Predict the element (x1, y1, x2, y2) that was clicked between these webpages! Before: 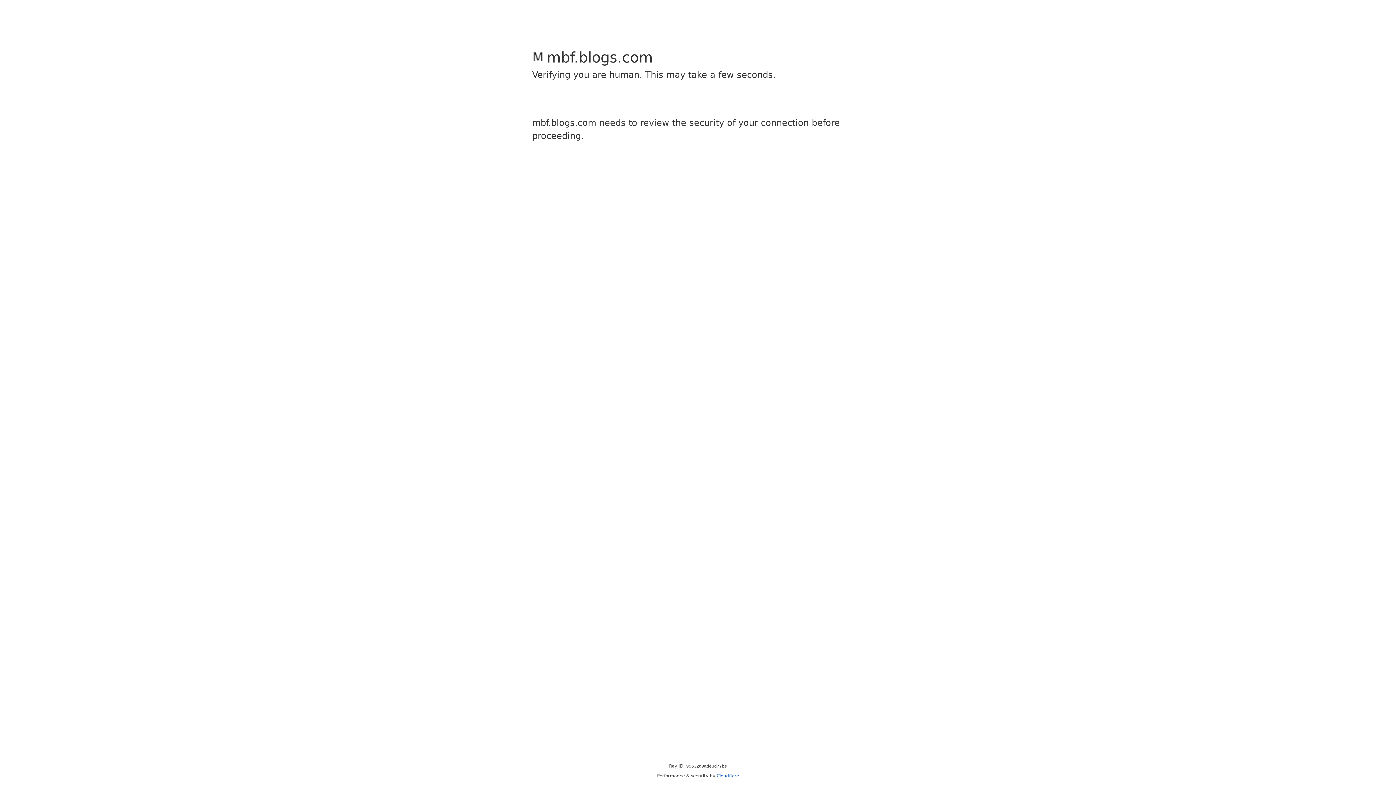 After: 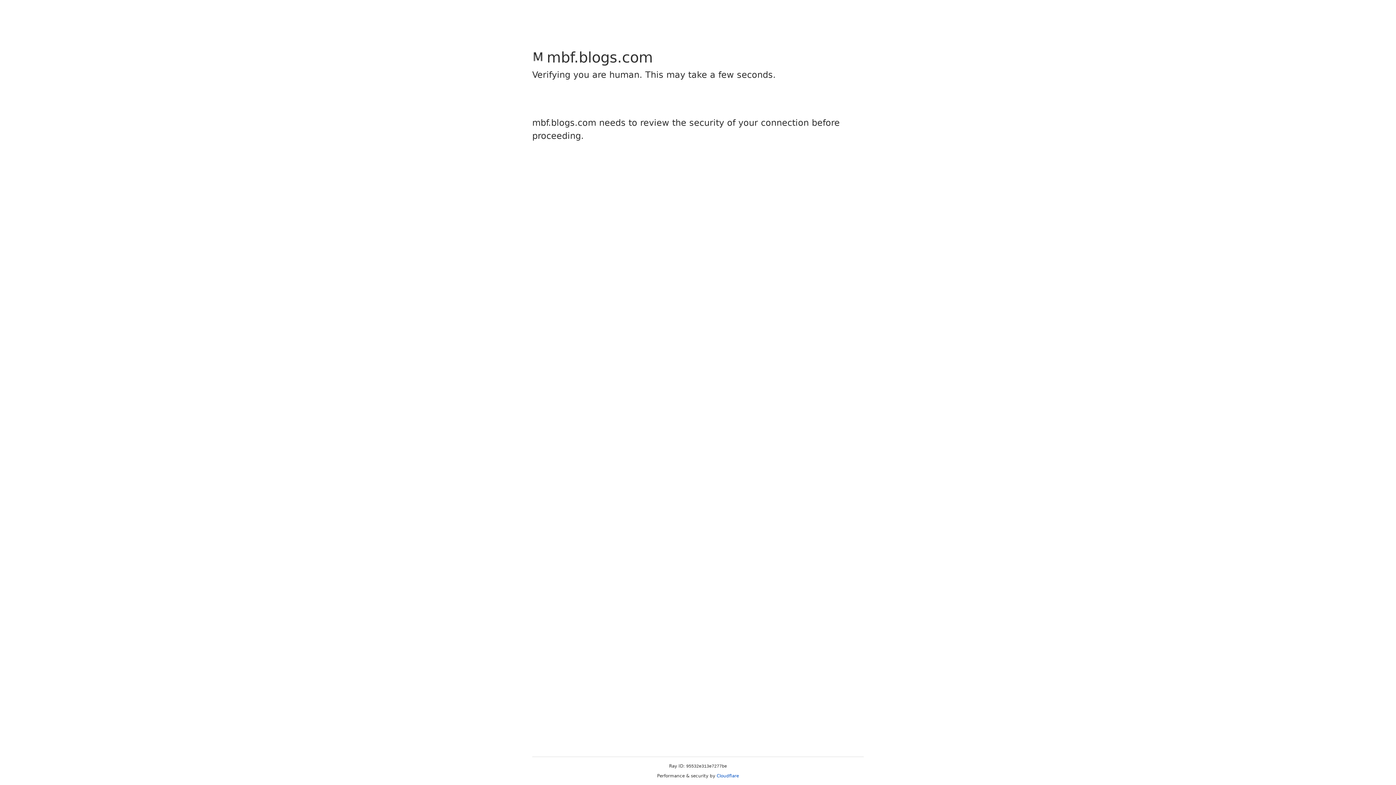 Action: bbox: (716, 773, 739, 778) label: Cloudflare